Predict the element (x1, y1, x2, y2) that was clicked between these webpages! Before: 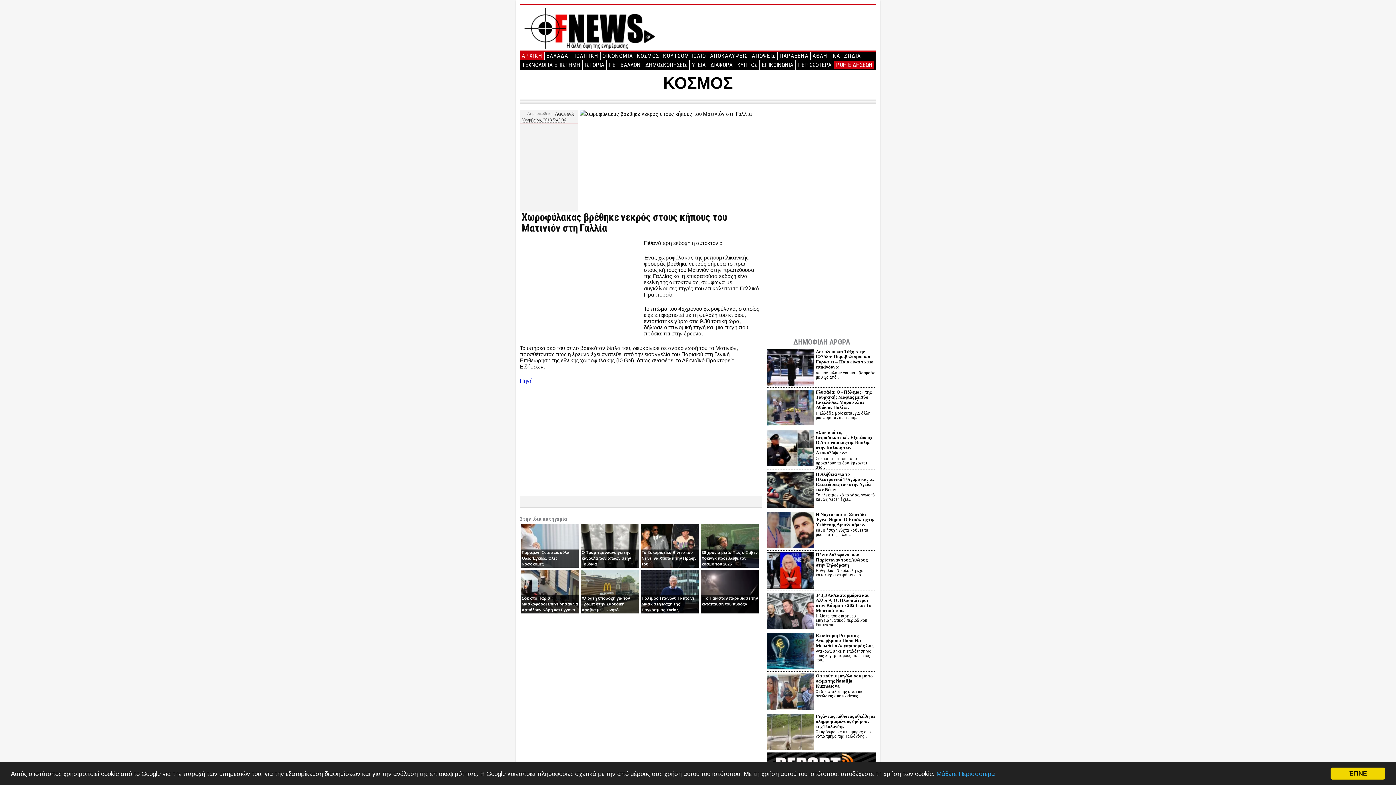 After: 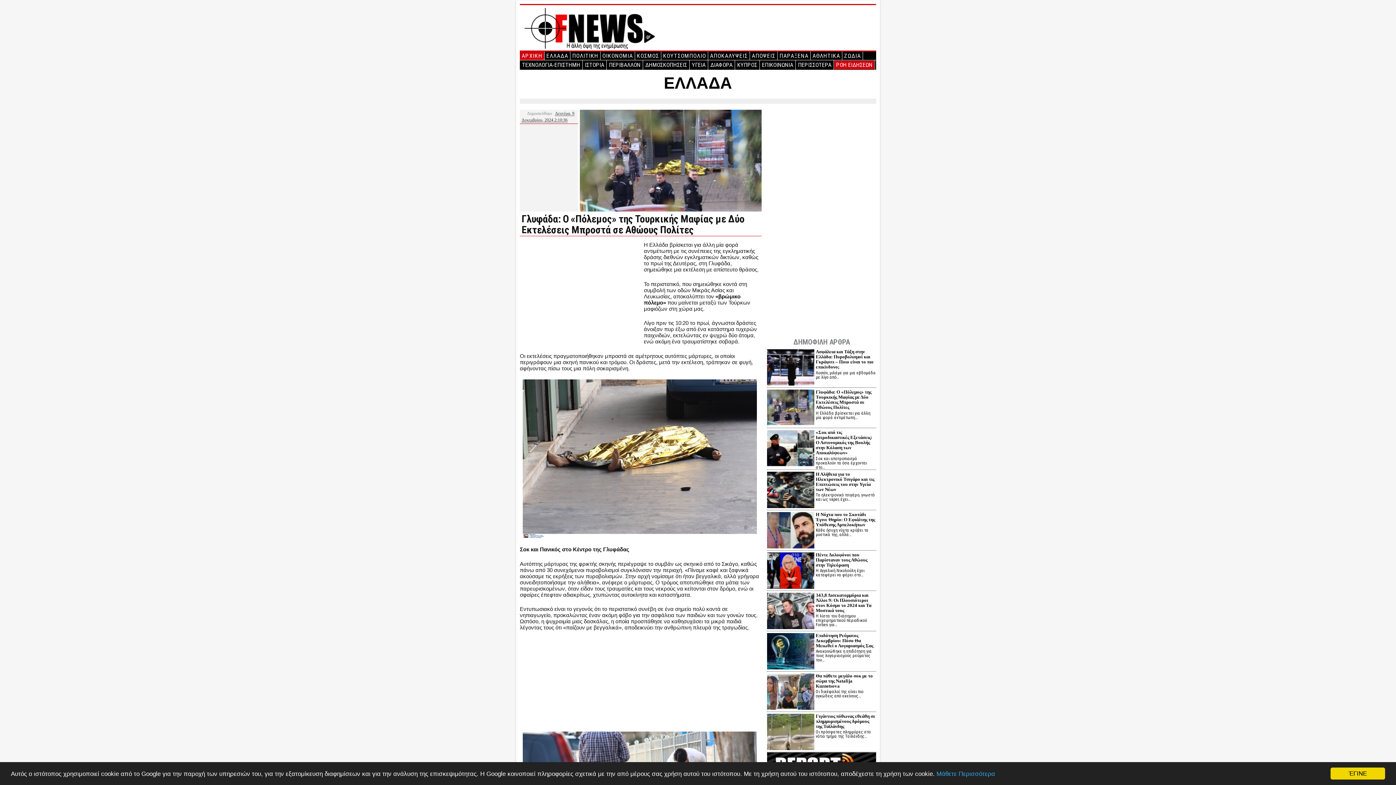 Action: bbox: (816, 389, 871, 410) label: Γλυφάδα: Ο «Πόλεμος» της Τουρκικής Μαφίας με Δύο Εκτελέσεις Μπροστά σε Αθώους Πολίτες